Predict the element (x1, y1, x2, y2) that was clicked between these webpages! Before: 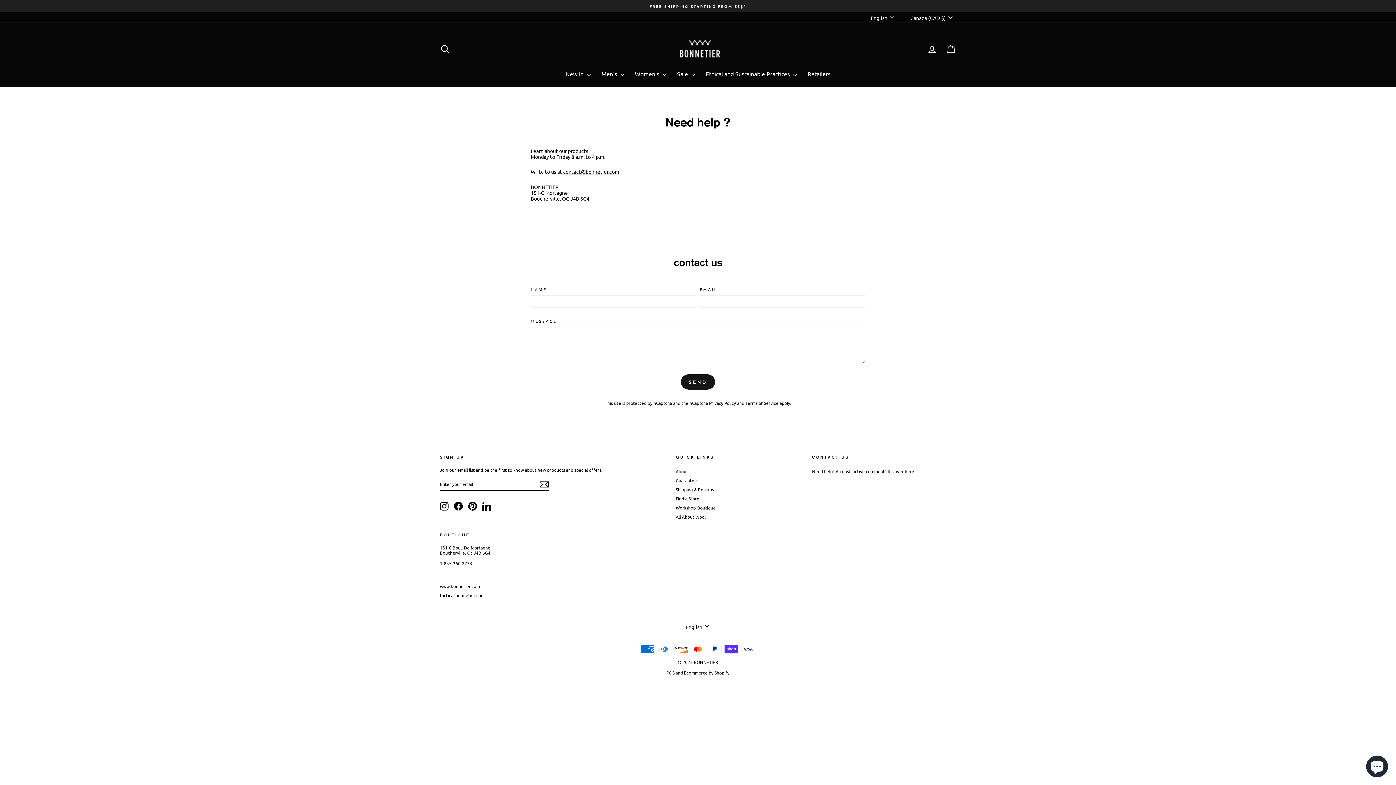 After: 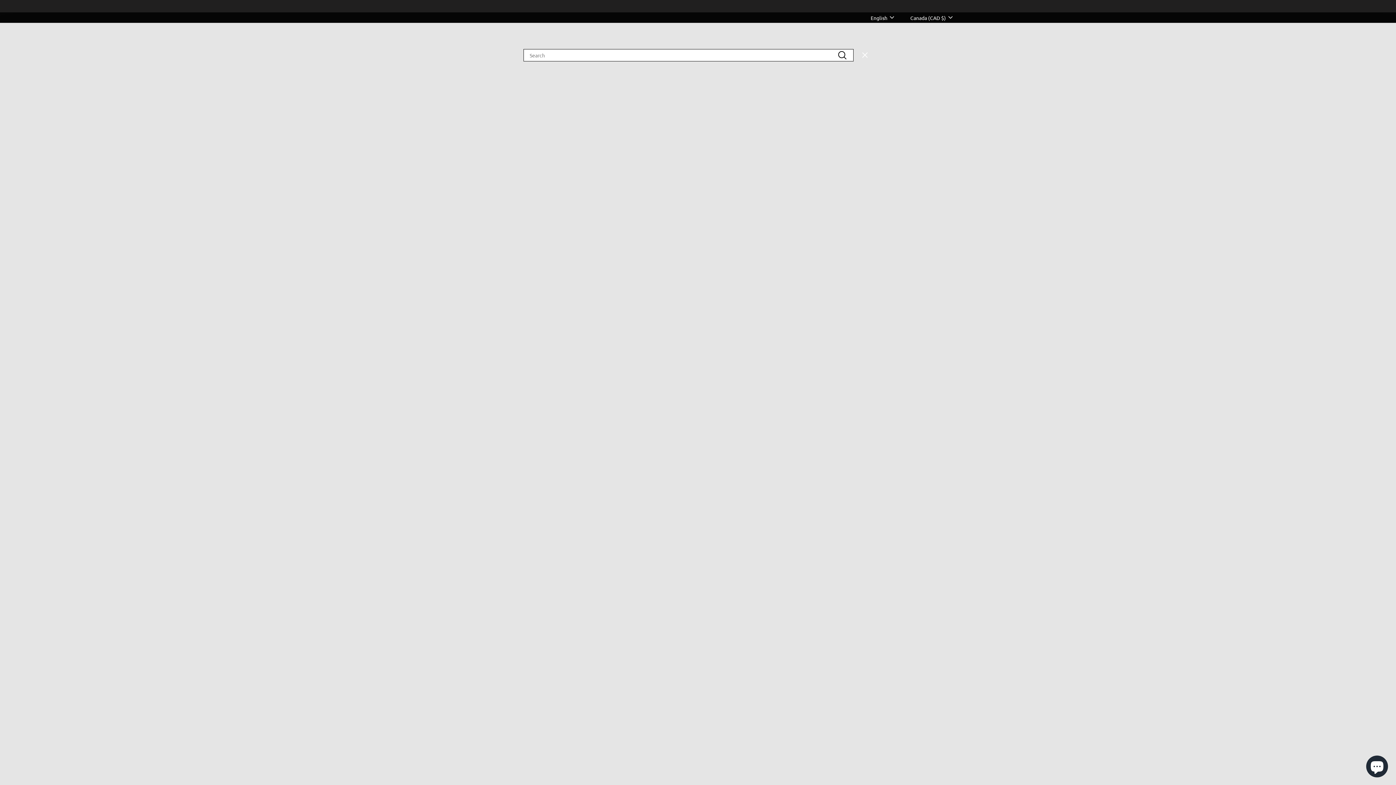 Action: label: Search bbox: (435, 41, 454, 56)